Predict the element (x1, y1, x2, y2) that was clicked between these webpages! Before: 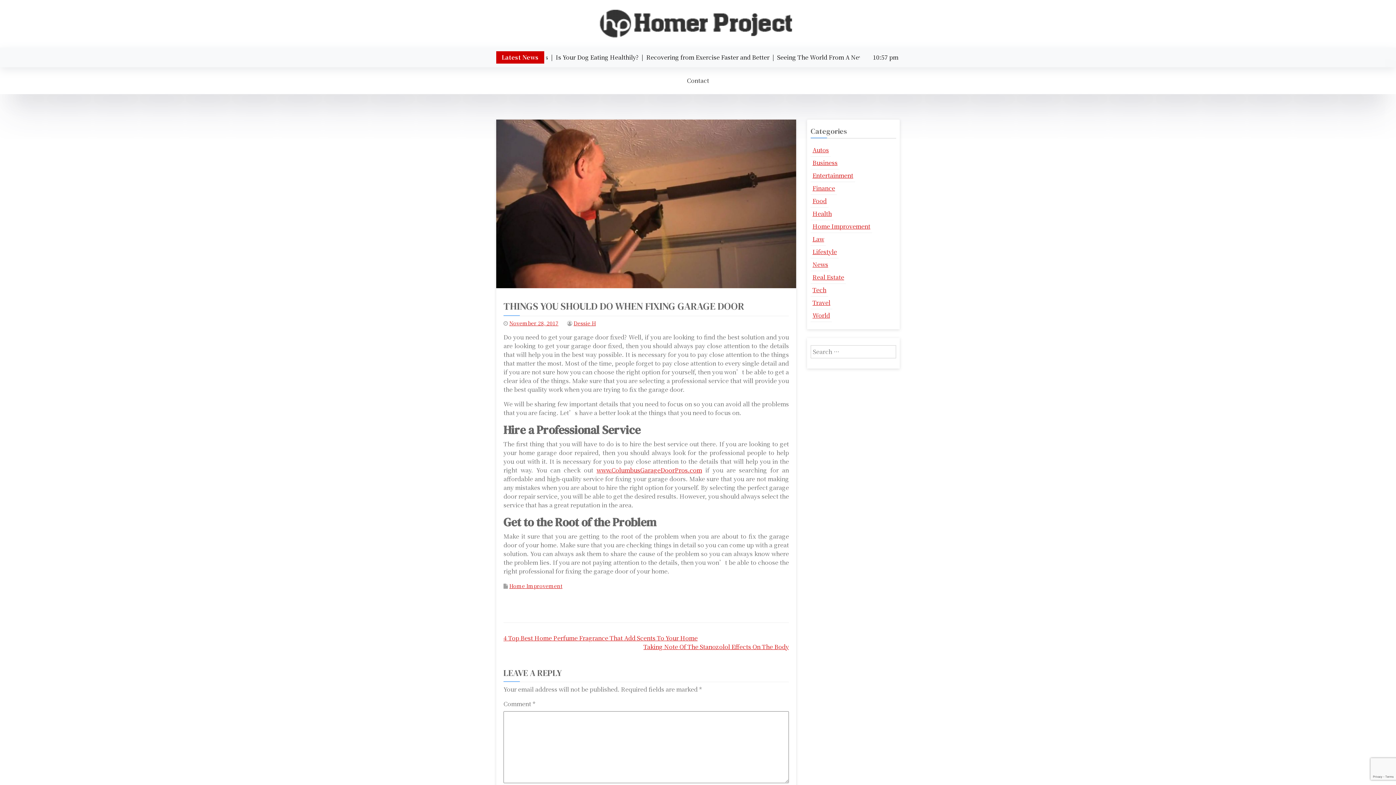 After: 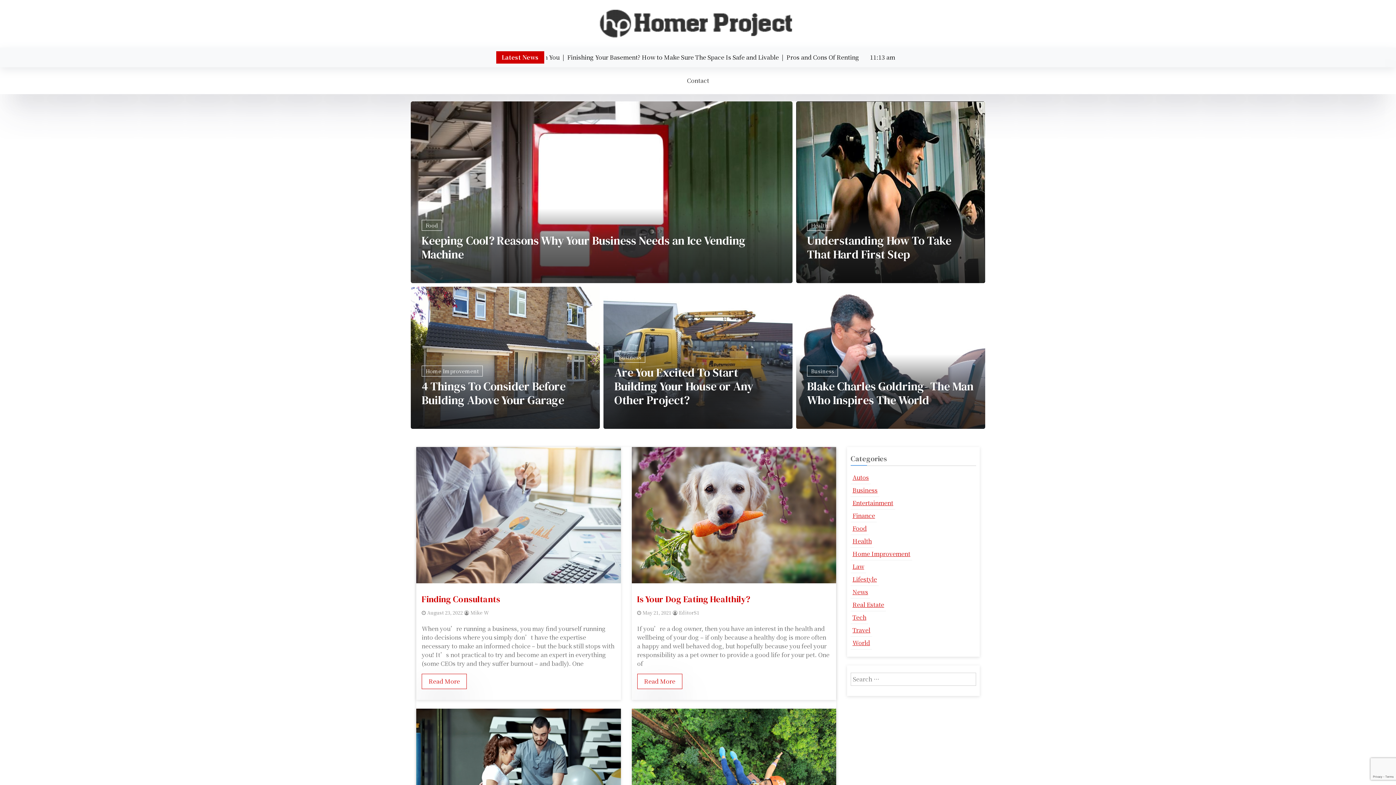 Action: bbox: (599, 7, 797, 40)